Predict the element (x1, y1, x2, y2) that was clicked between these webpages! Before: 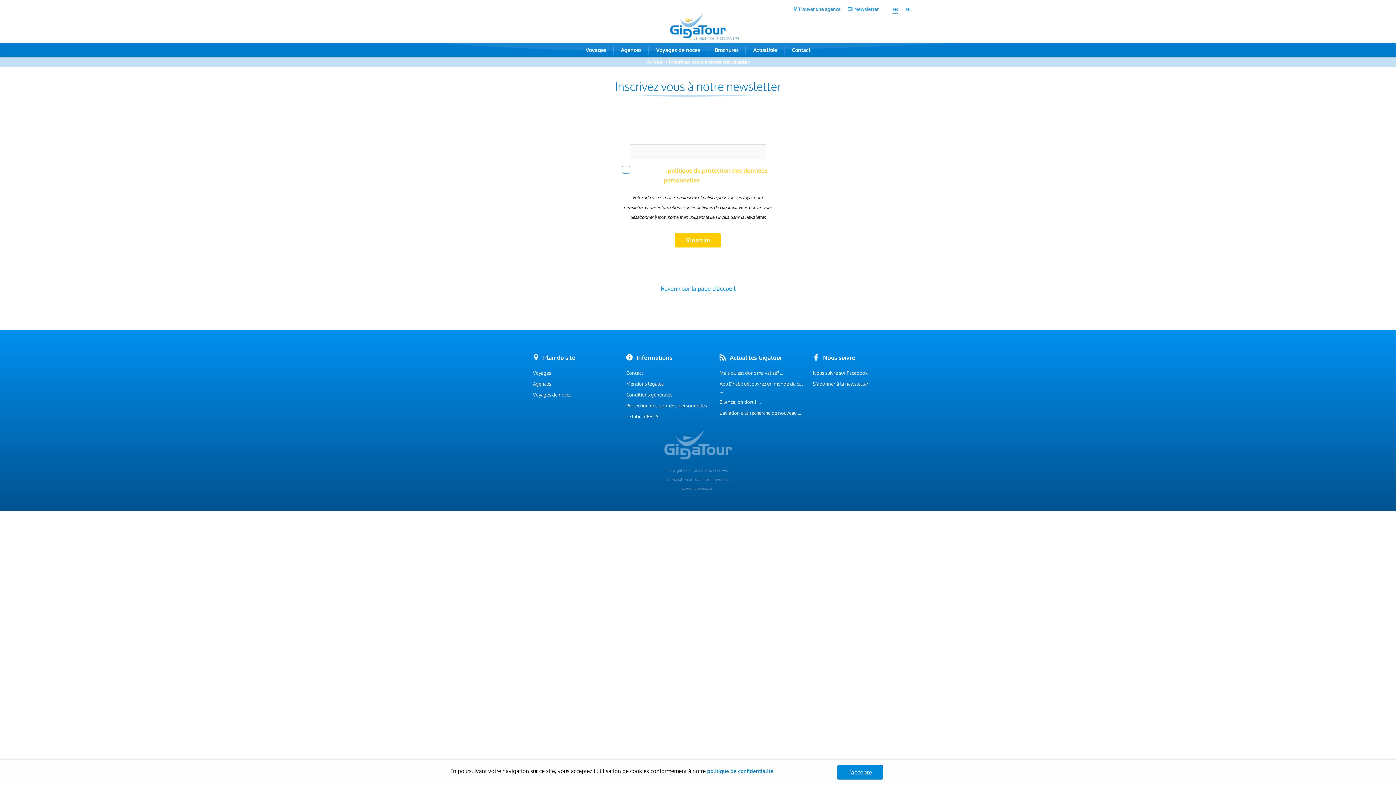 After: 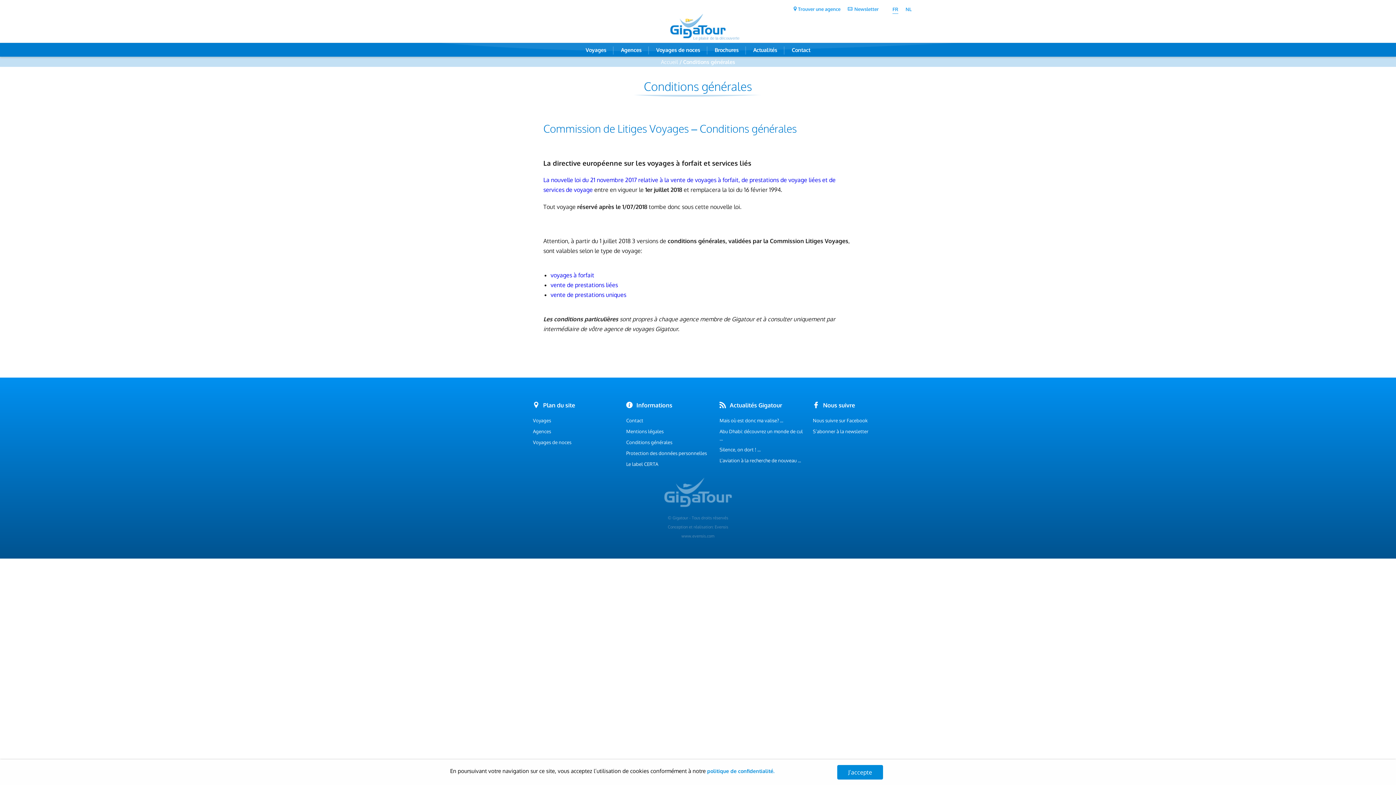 Action: label: Conditions générales bbox: (626, 391, 672, 397)